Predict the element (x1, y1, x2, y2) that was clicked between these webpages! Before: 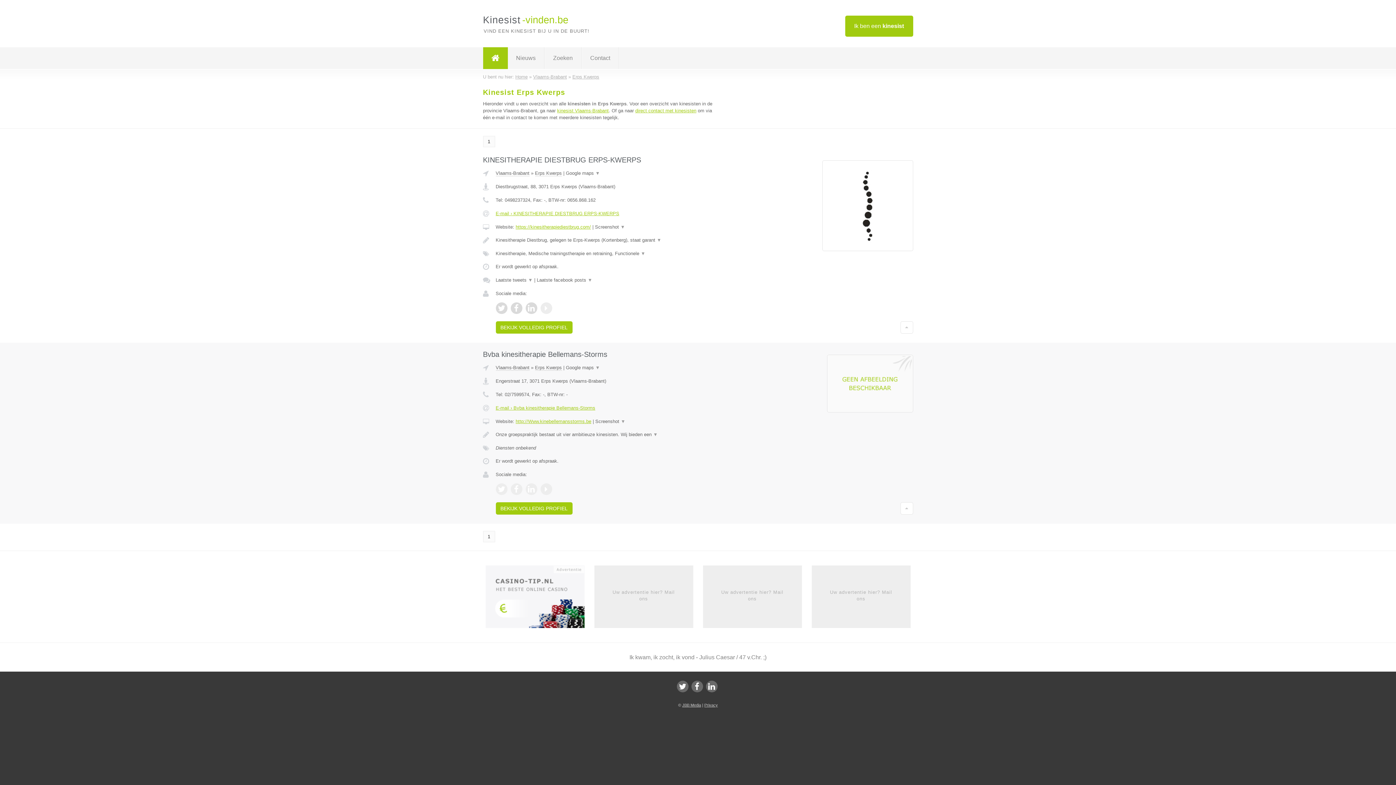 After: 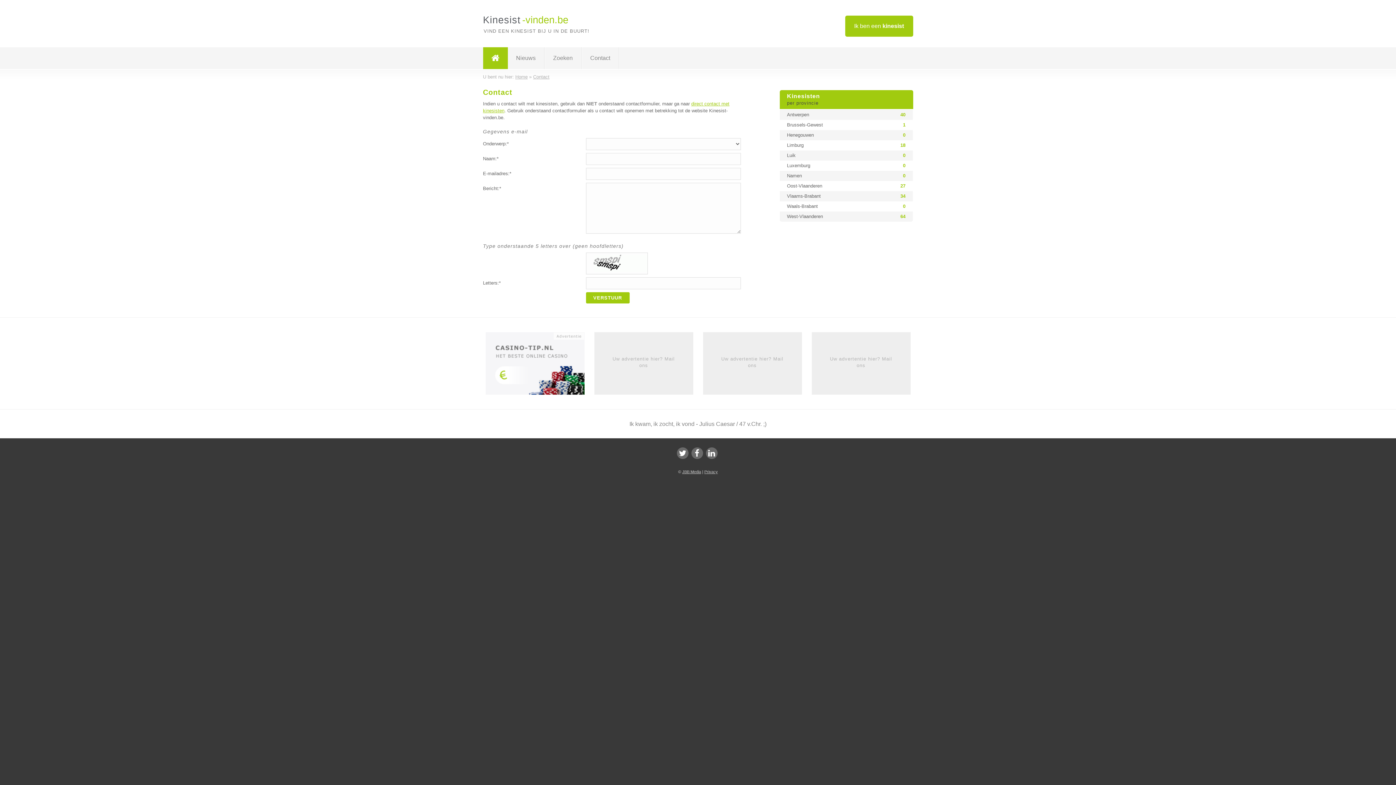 Action: label: Uw advertentie hier? Mail ons bbox: (594, 565, 693, 628)